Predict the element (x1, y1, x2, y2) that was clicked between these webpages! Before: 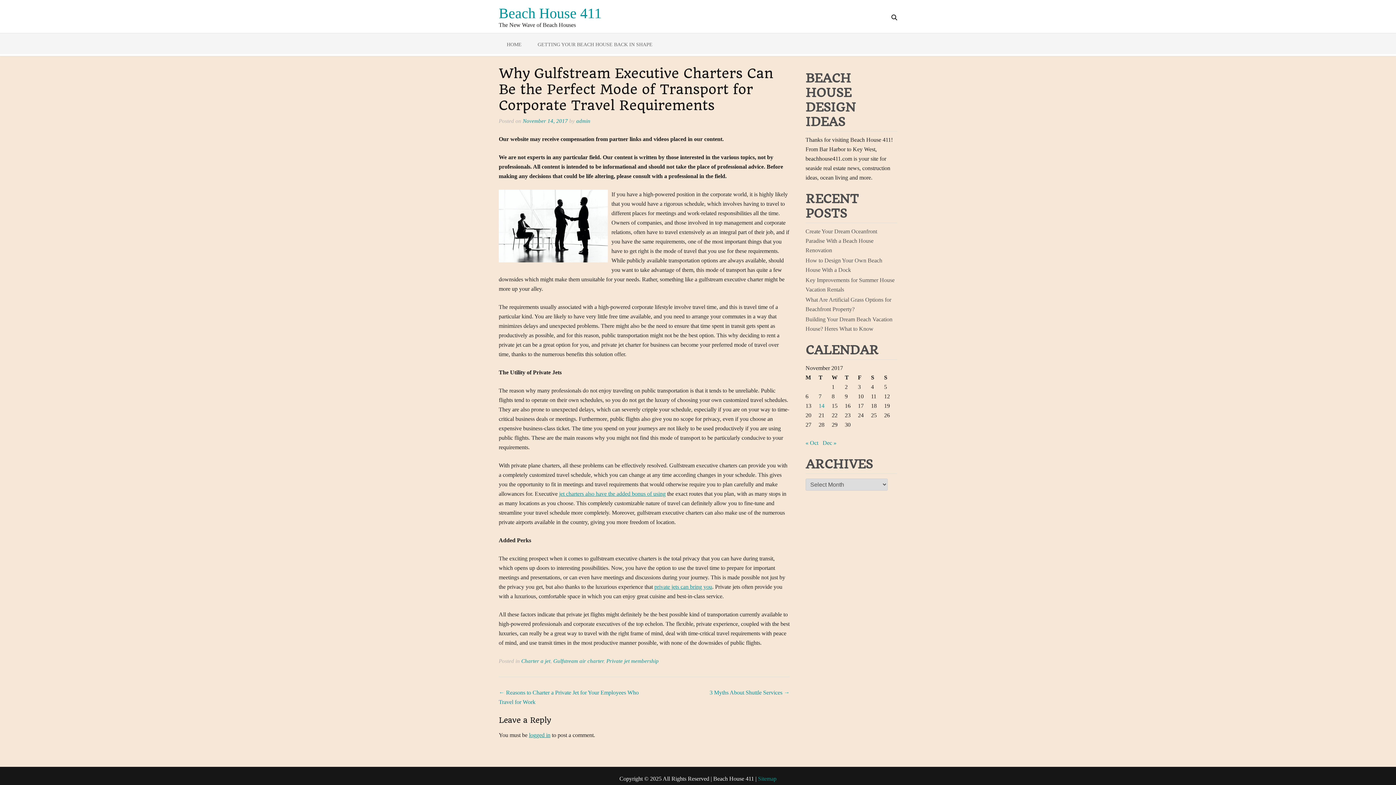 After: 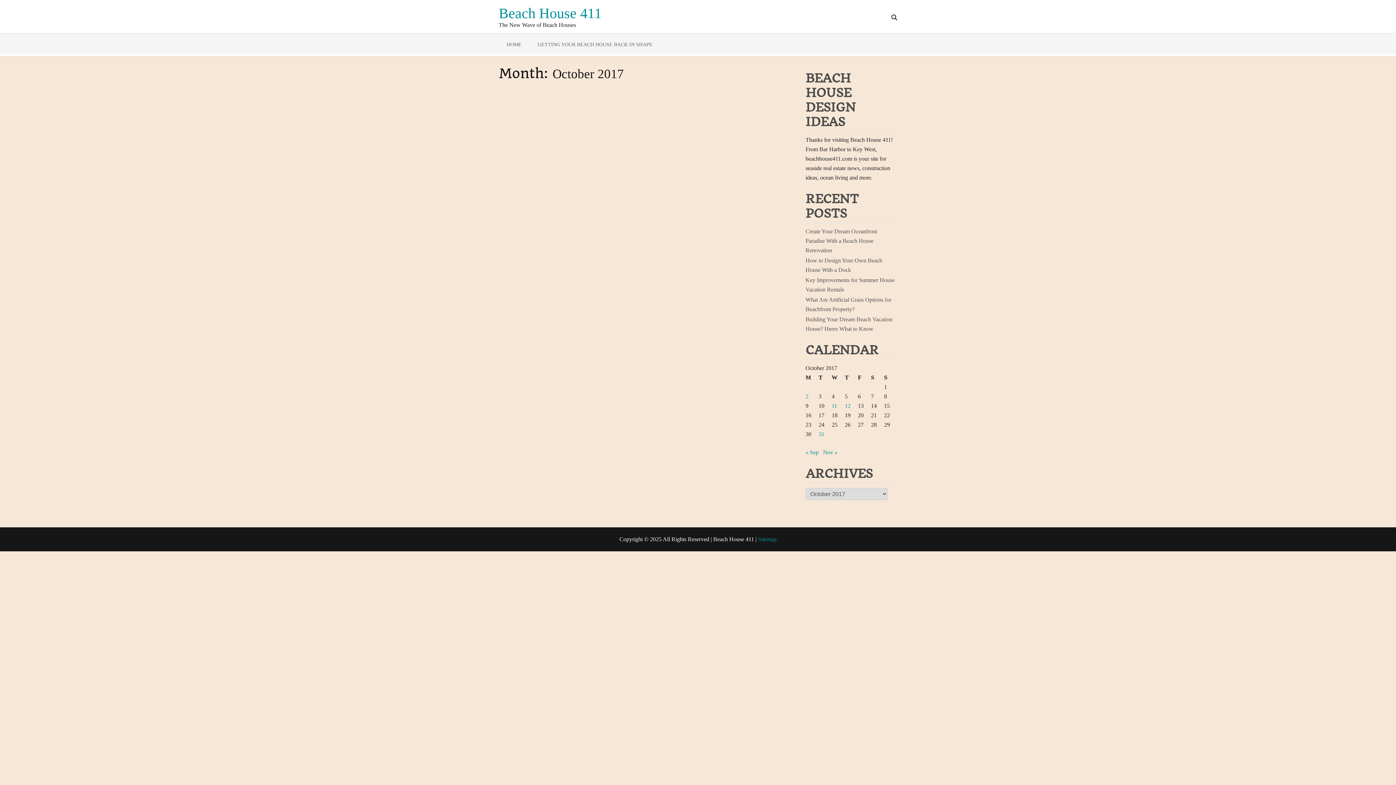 Action: label: « Oct bbox: (805, 440, 818, 446)